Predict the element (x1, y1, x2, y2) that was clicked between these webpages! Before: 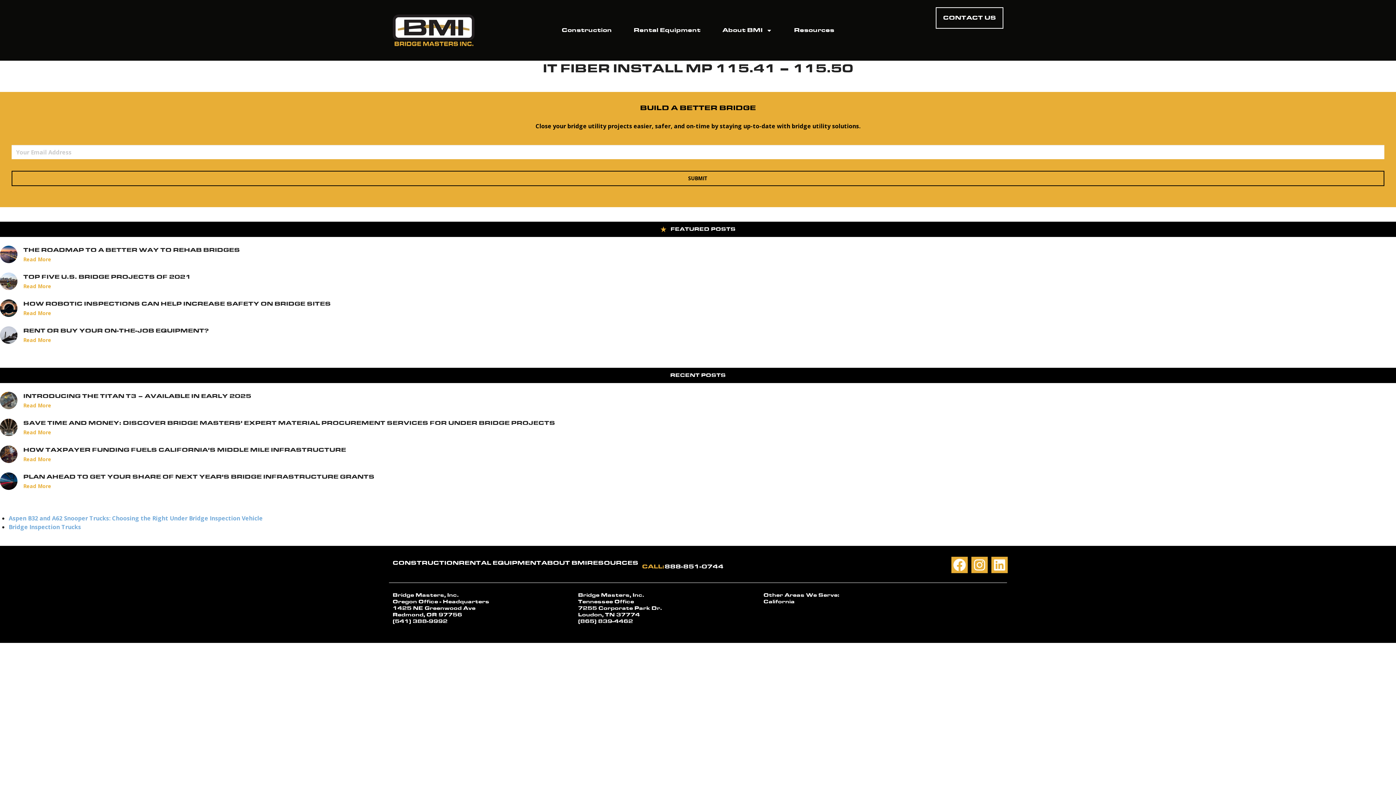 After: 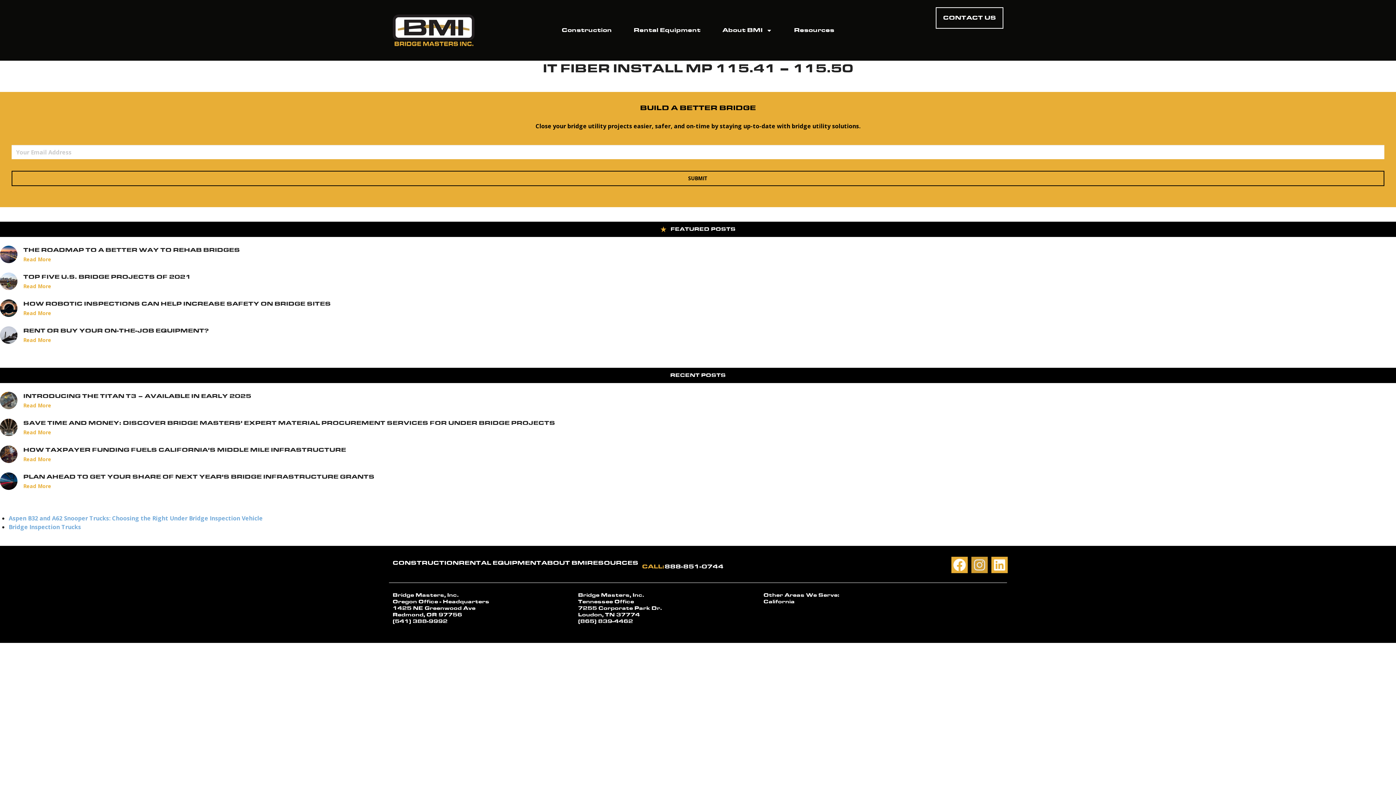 Action: bbox: (971, 557, 988, 573) label: Instagram